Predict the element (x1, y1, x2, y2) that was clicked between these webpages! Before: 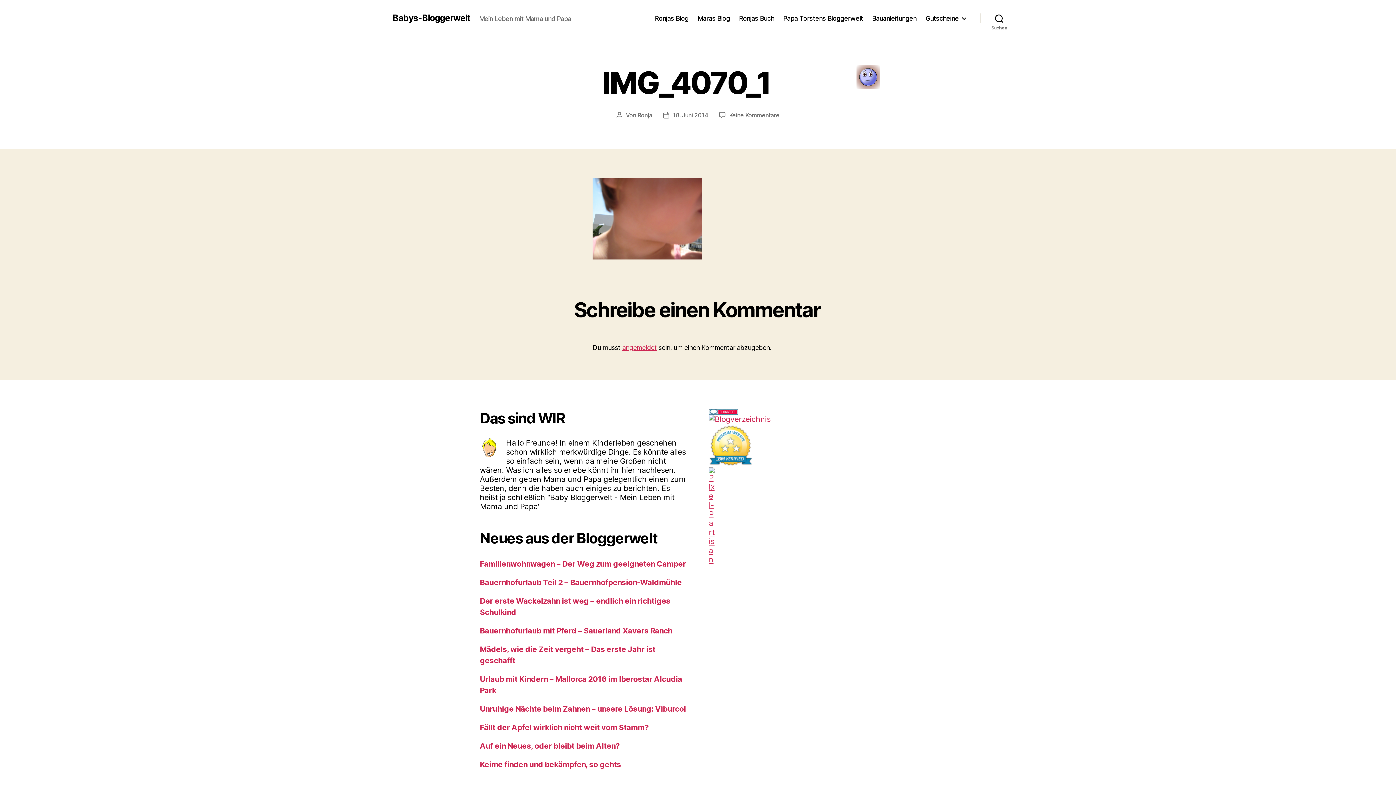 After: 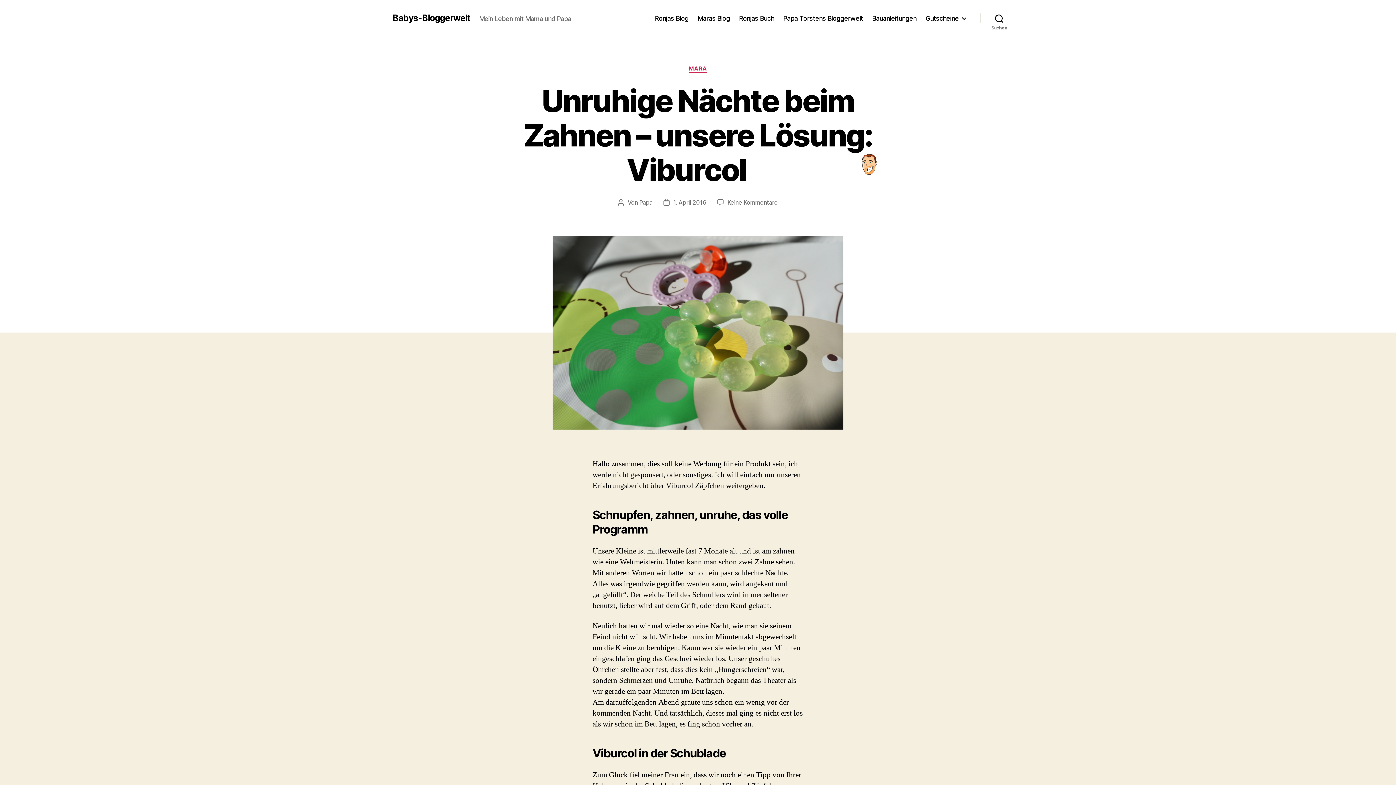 Action: label: Unruhige Nächte beim Zahnen – unsere Lösung: Viburcol bbox: (480, 704, 686, 713)